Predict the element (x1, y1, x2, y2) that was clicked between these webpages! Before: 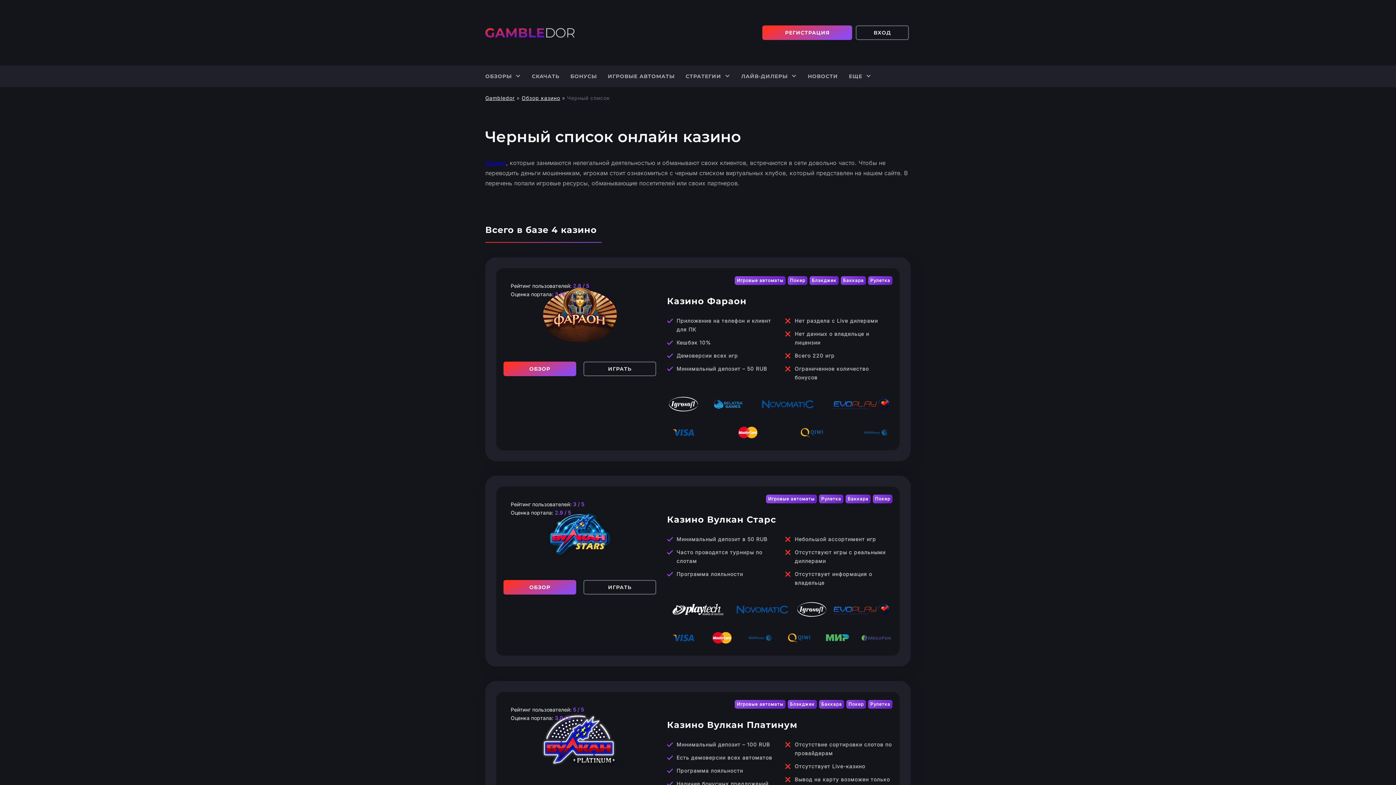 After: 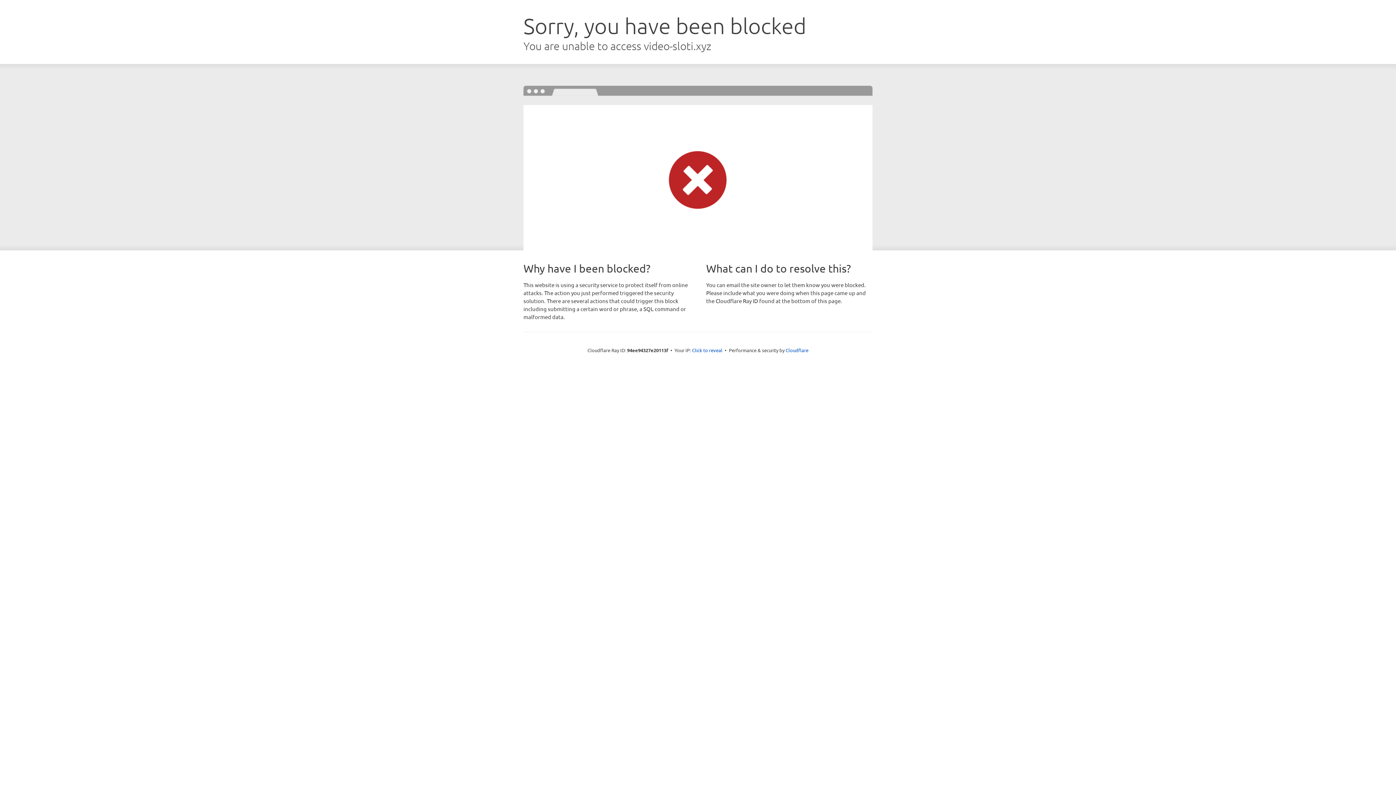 Action: label: ИГРАТЬ bbox: (583, 361, 656, 376)